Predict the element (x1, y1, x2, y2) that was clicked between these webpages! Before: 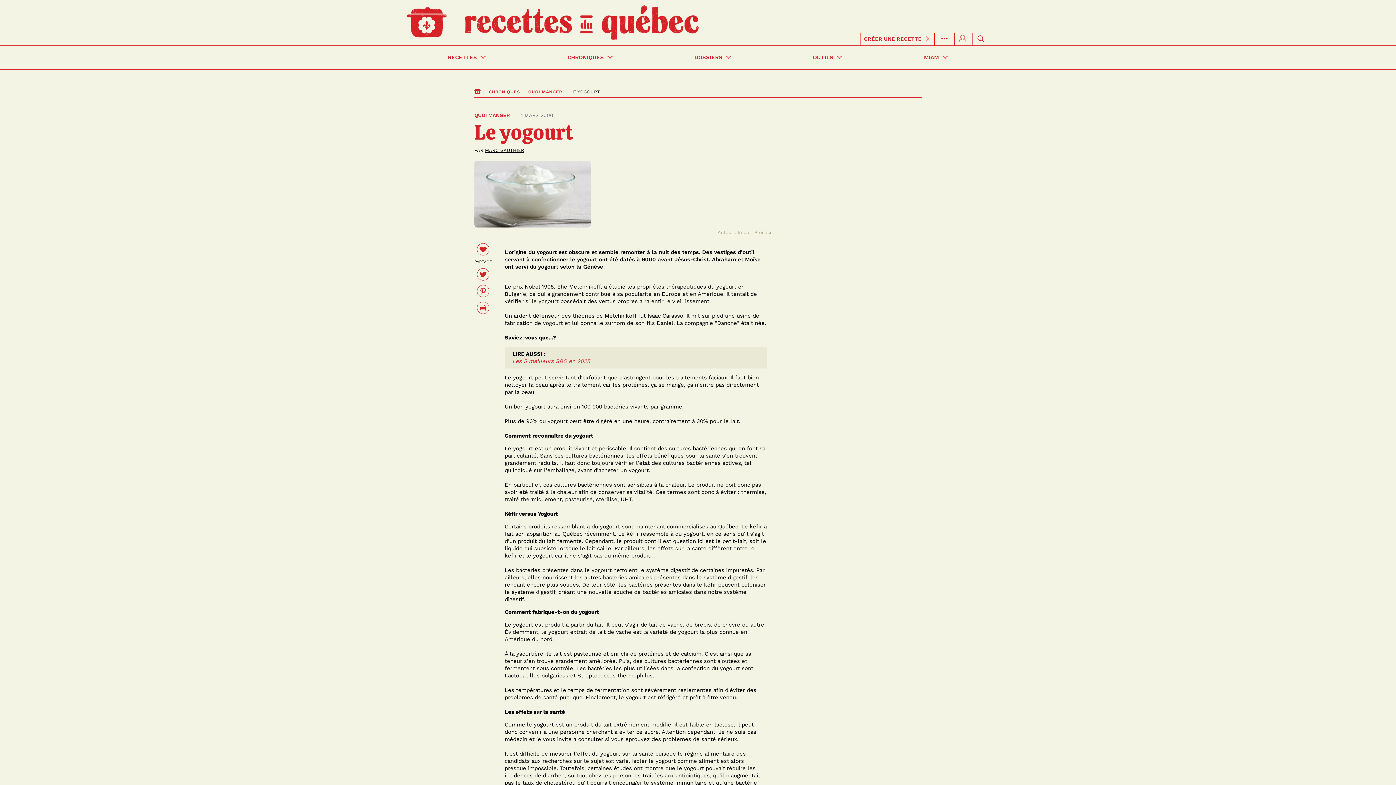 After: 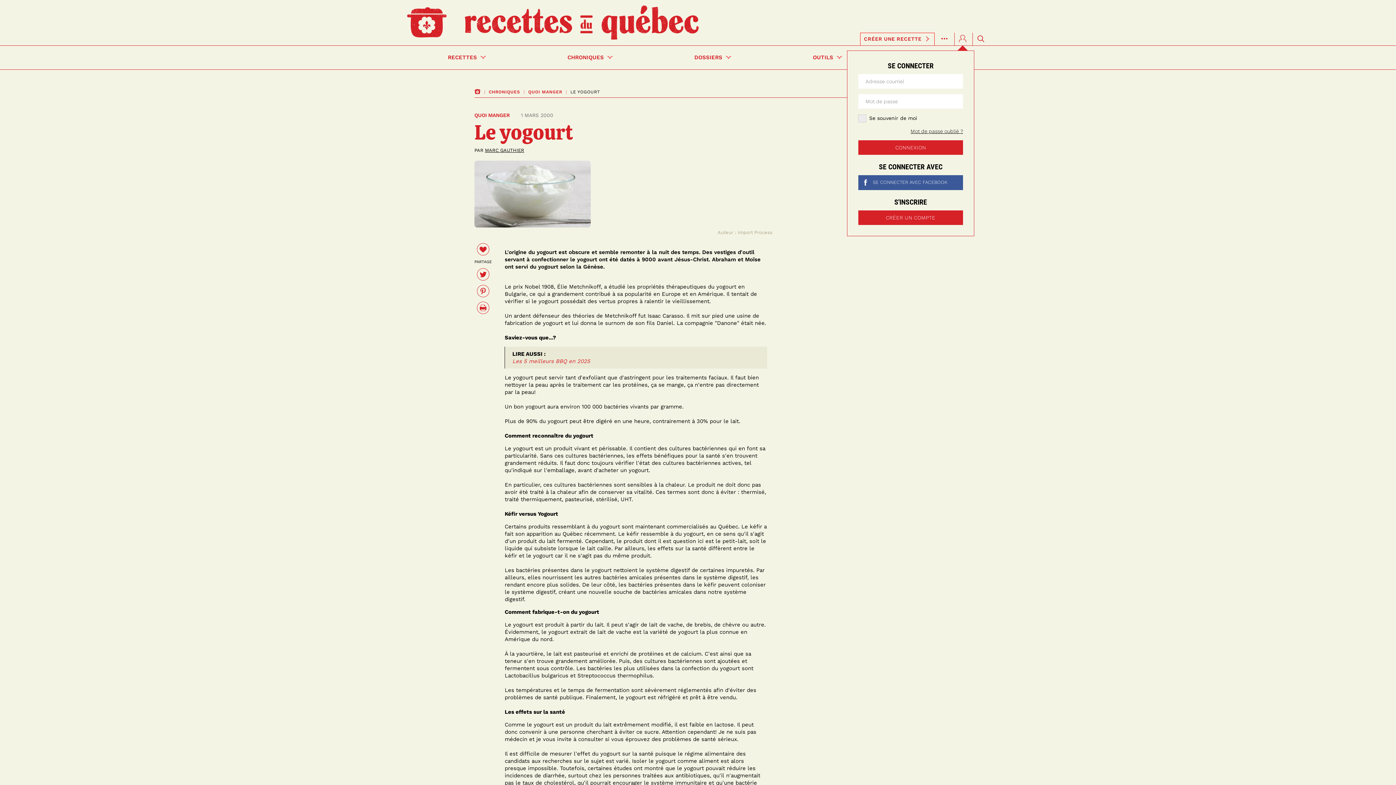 Action: bbox: (959, 34, 966, 42)